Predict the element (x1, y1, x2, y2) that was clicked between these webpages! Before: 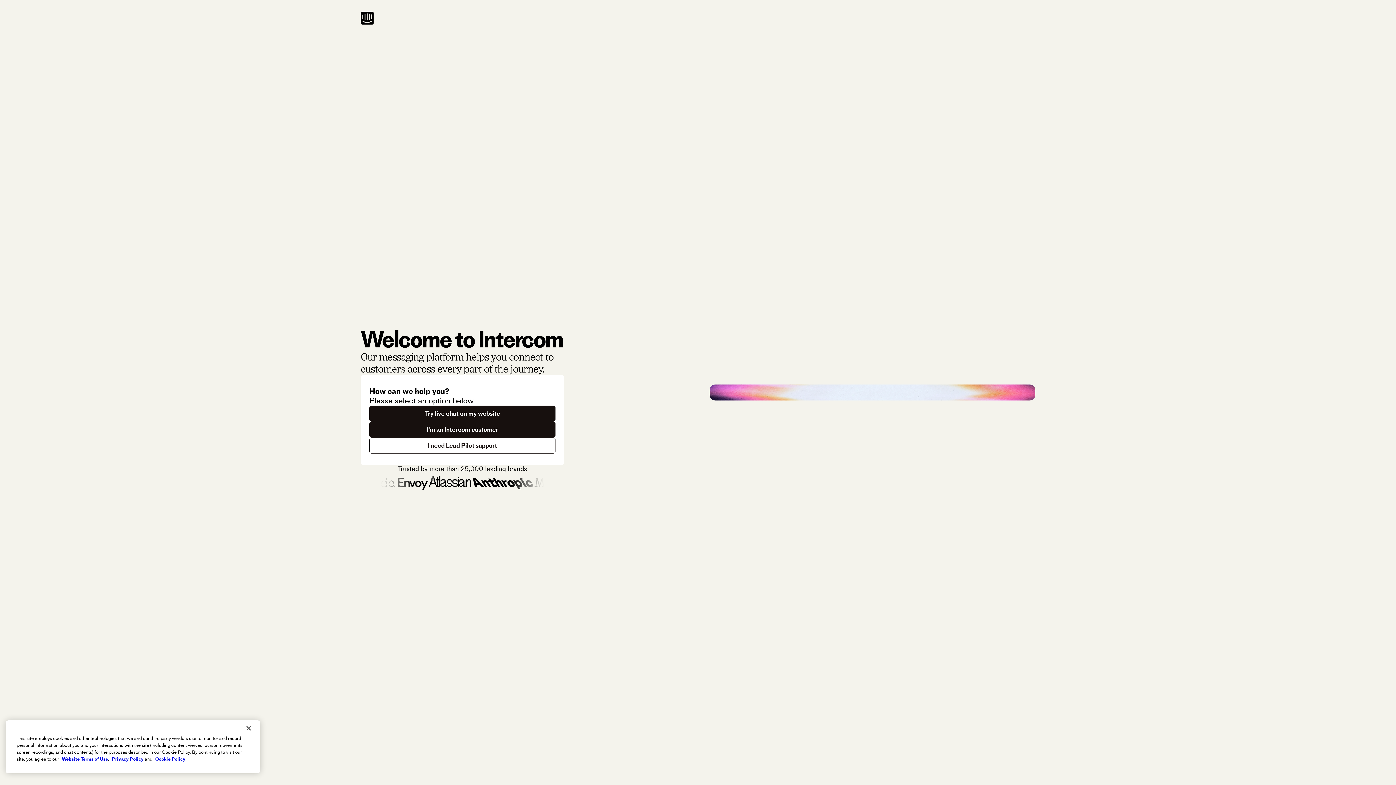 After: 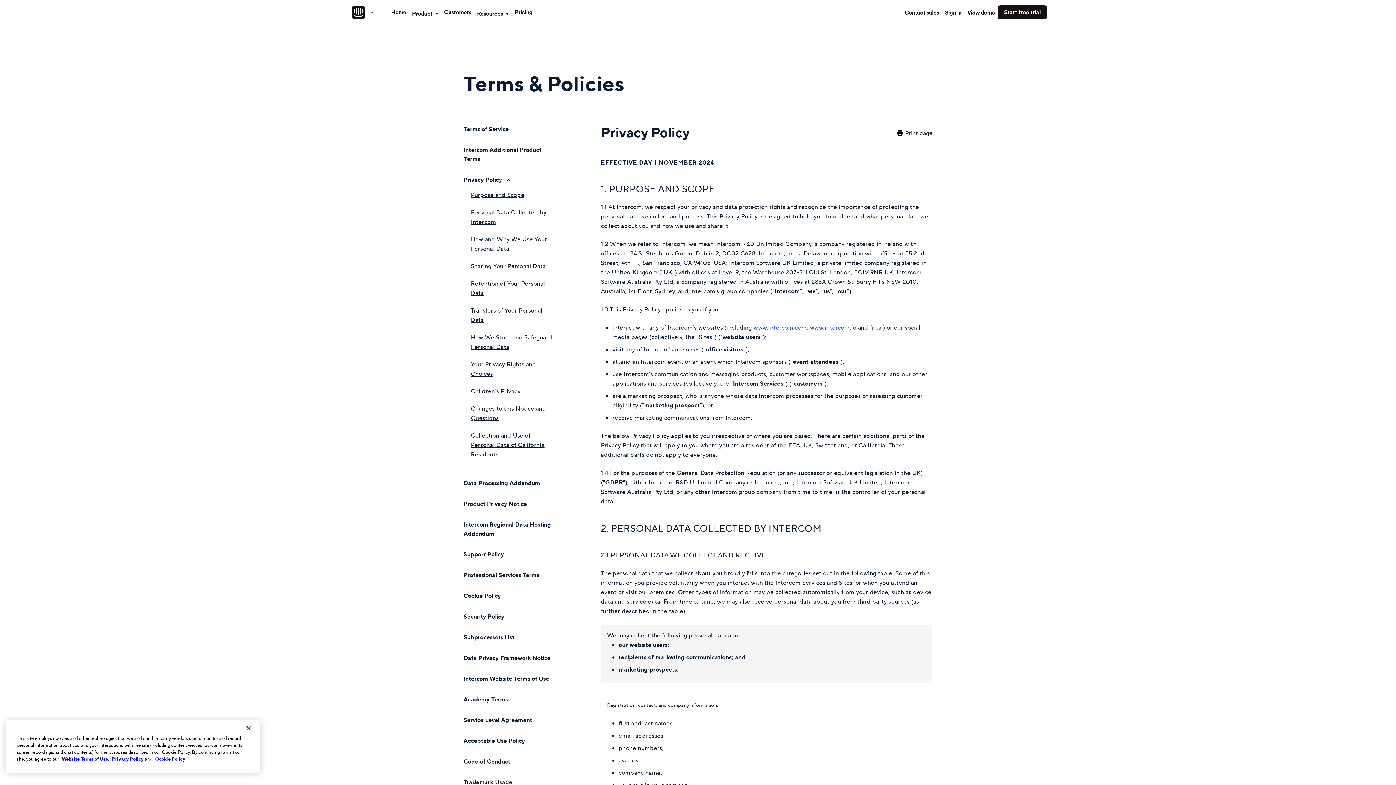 Action: label: Privacy Policy bbox: (112, 756, 143, 762)